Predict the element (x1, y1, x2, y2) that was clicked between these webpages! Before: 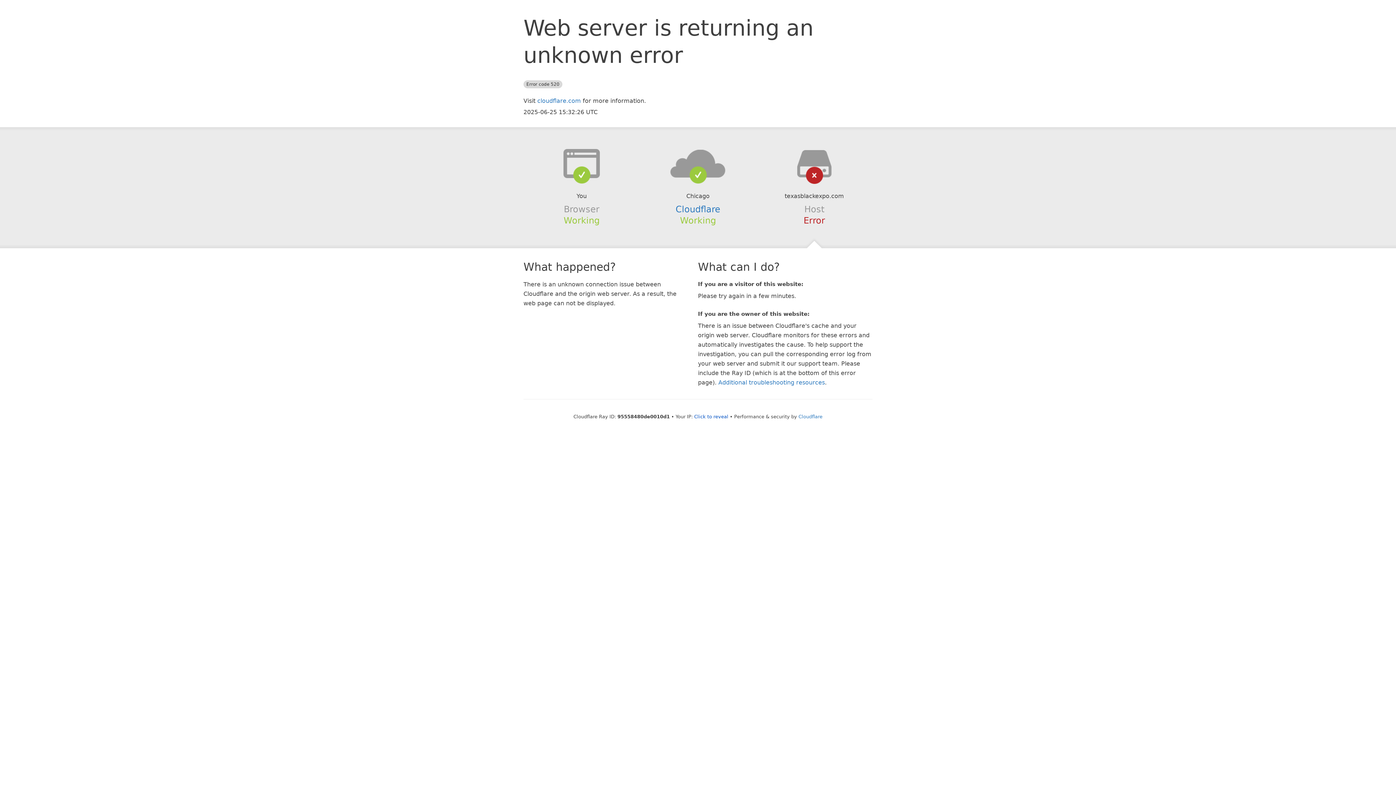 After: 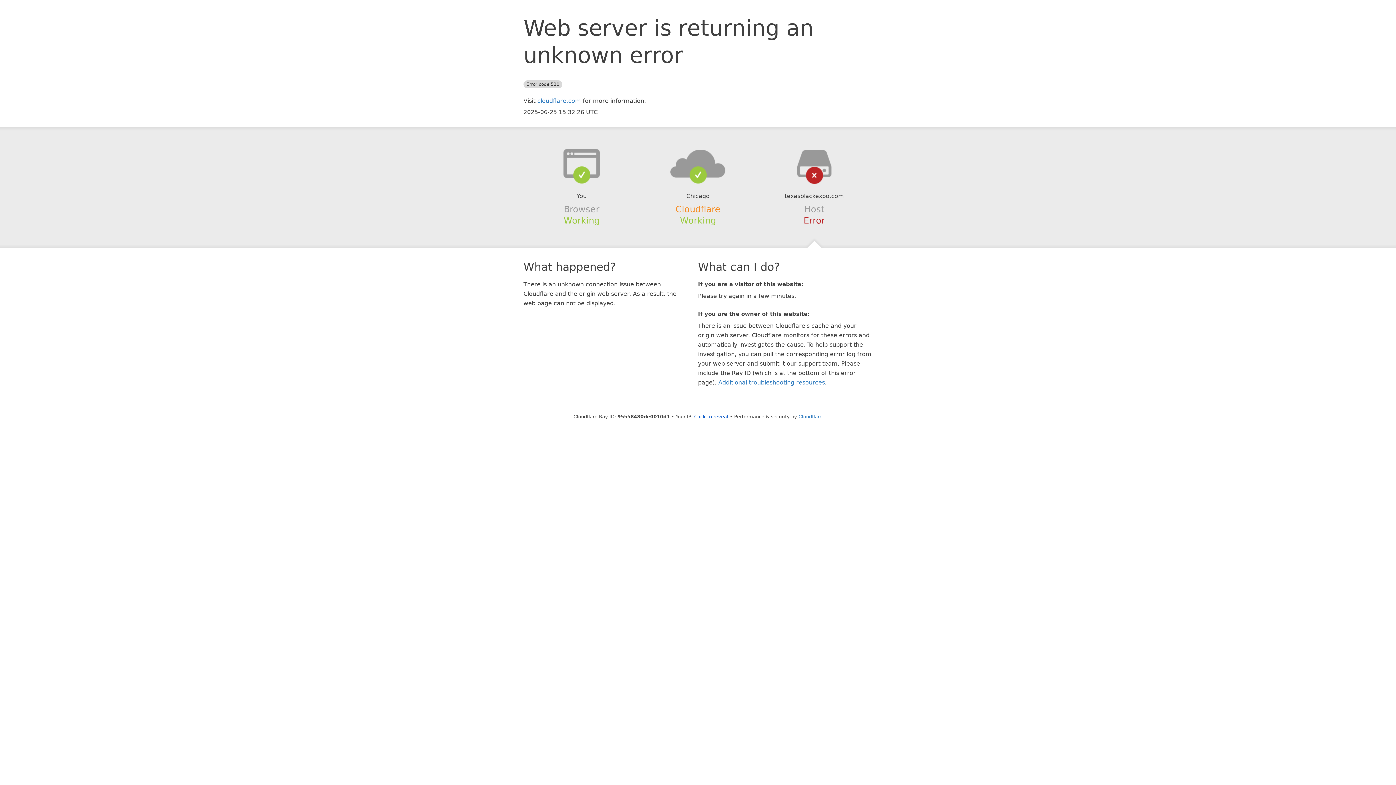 Action: bbox: (675, 204, 720, 214) label: Cloudflare